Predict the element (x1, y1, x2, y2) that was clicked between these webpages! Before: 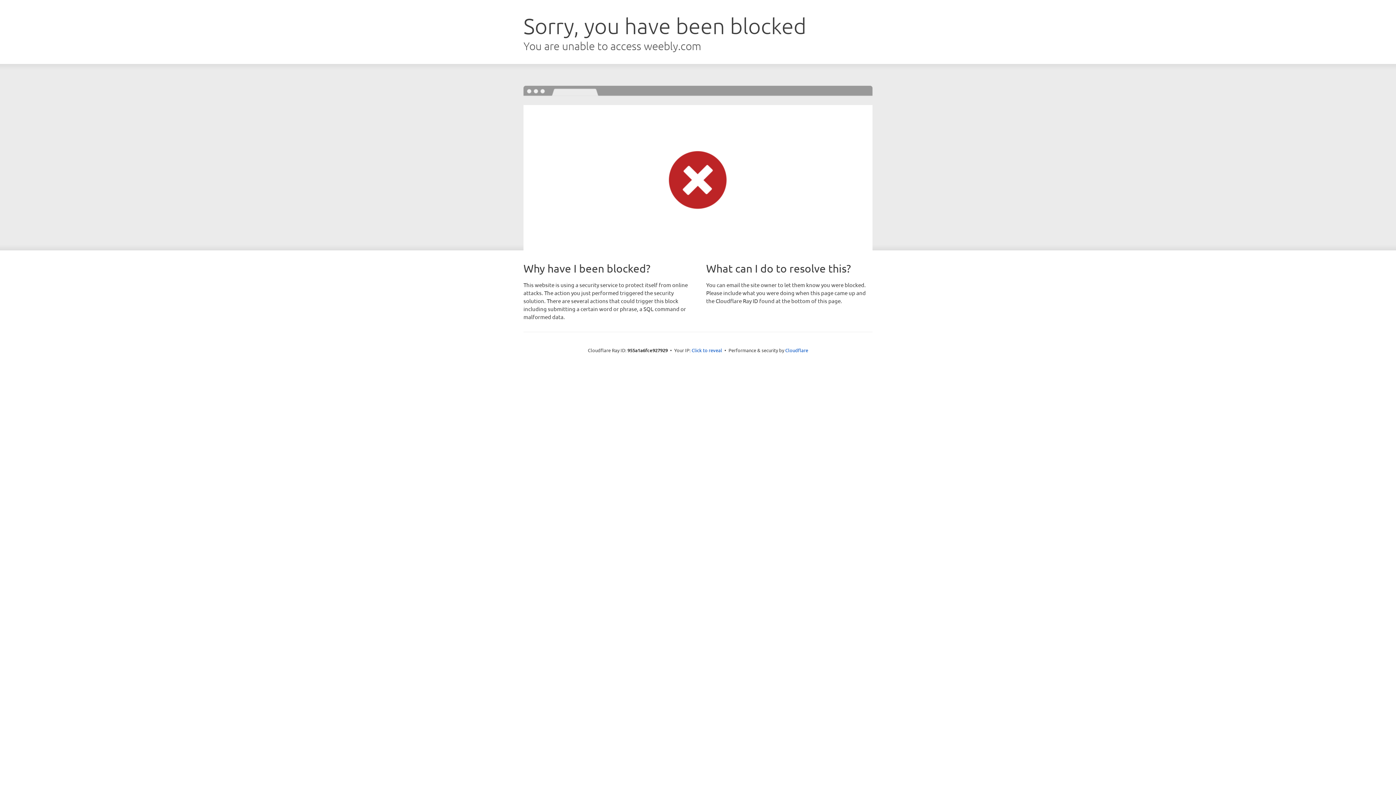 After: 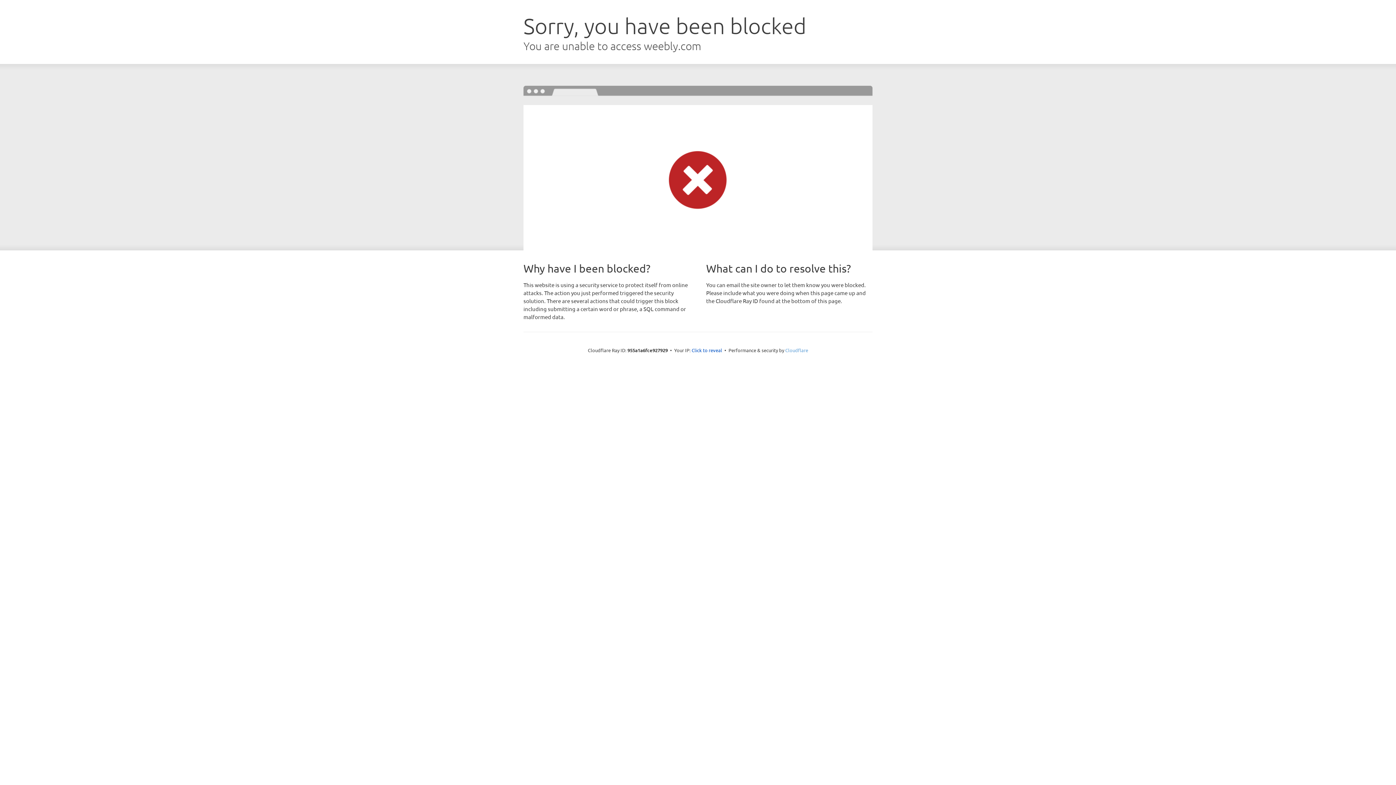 Action: bbox: (785, 347, 808, 353) label: Cloudflare